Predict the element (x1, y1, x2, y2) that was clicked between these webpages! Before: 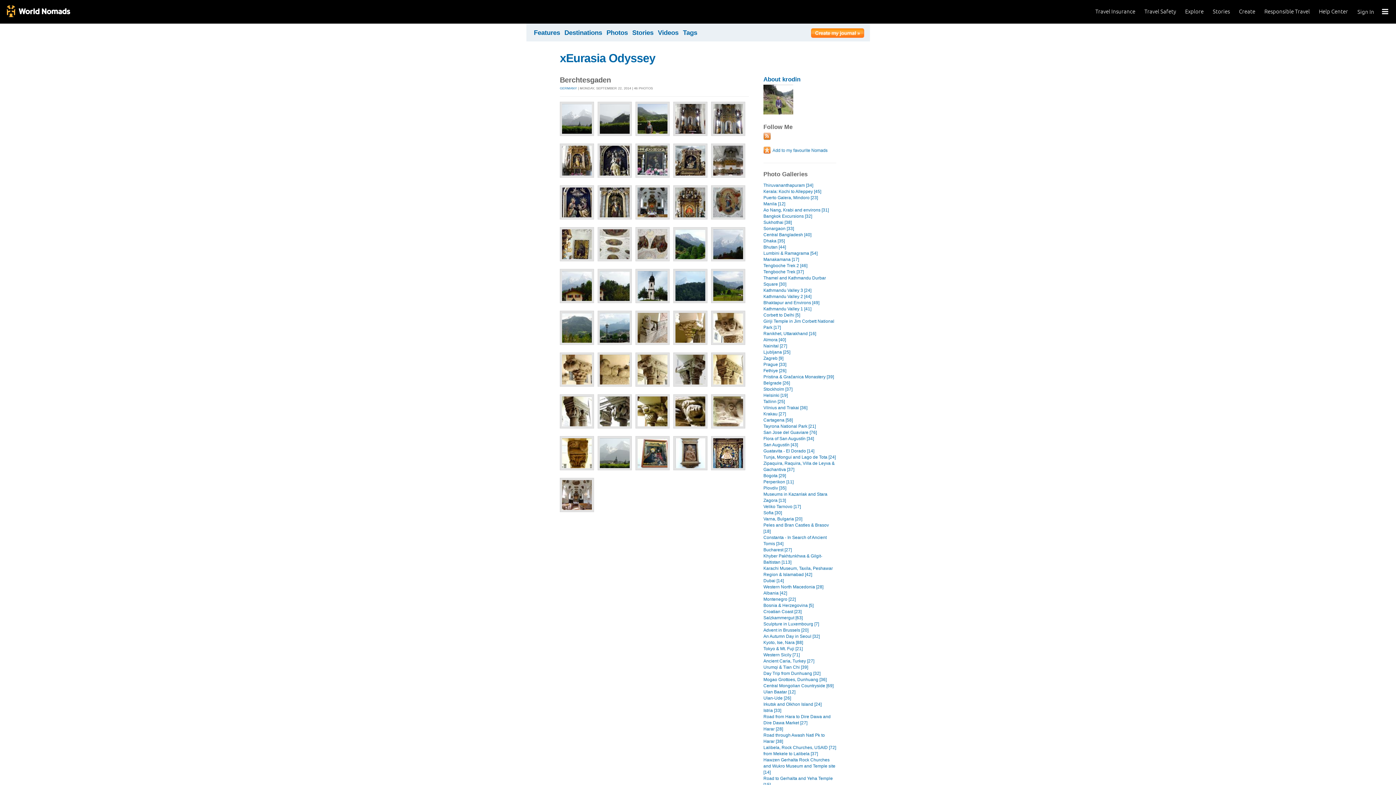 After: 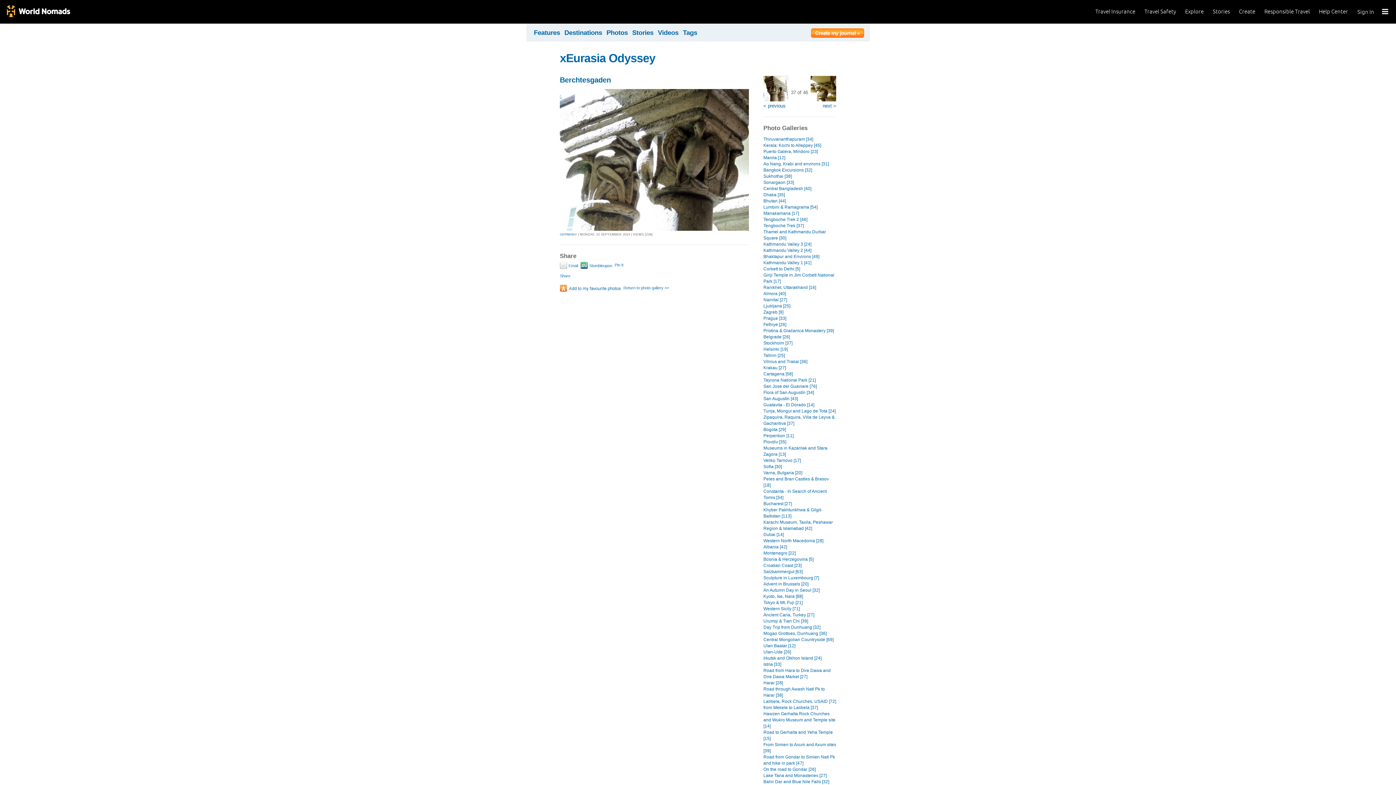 Action: bbox: (597, 424, 632, 429)